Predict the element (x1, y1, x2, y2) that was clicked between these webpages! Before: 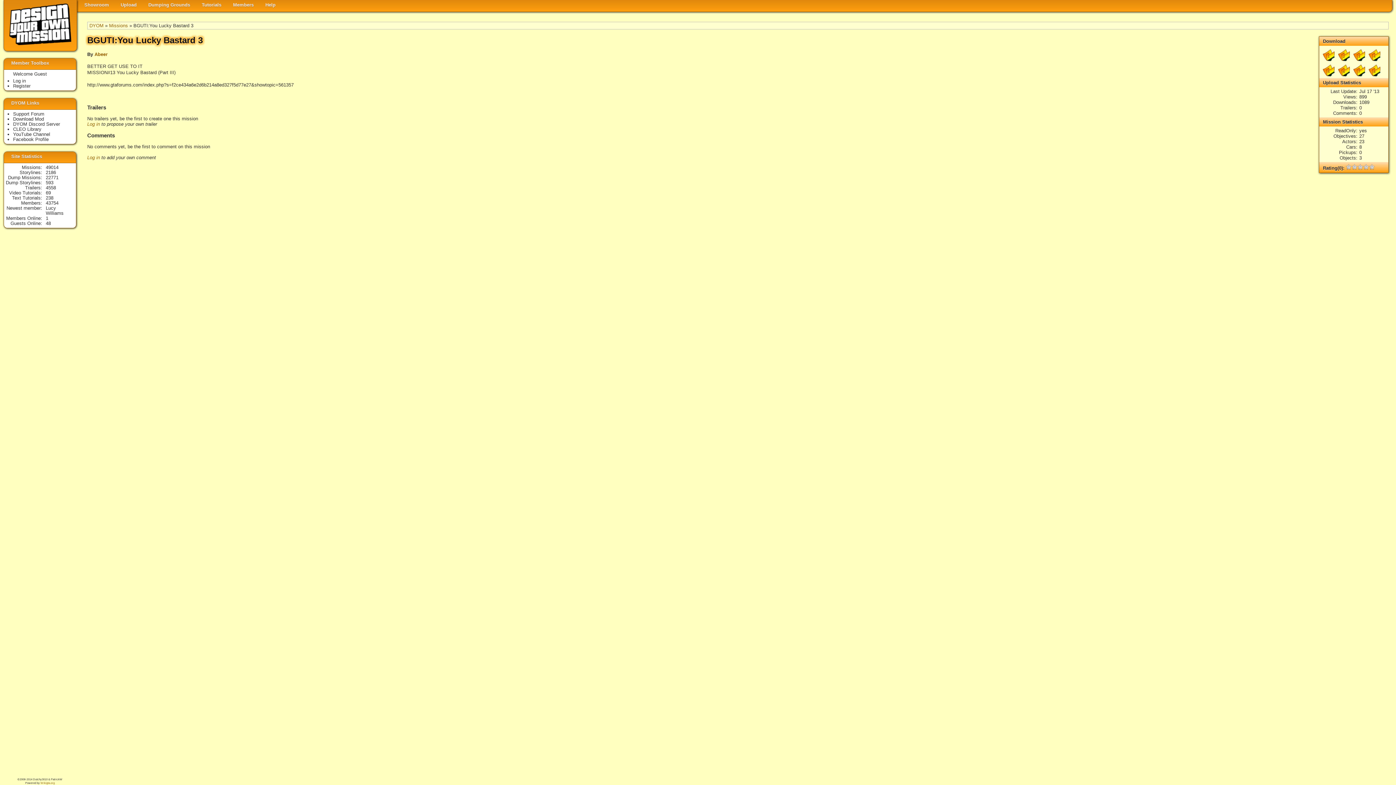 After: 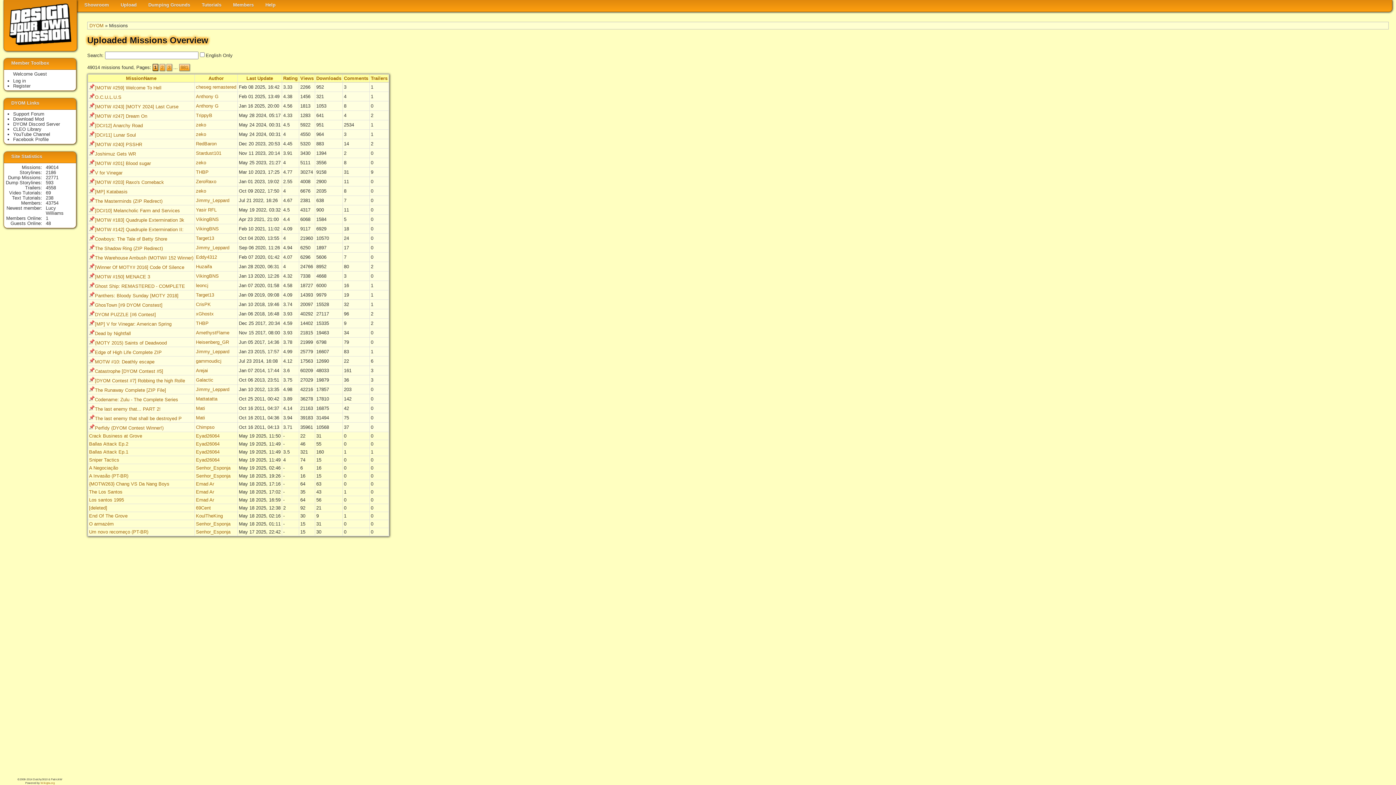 Action: label: 49014 bbox: (45, 164, 58, 170)